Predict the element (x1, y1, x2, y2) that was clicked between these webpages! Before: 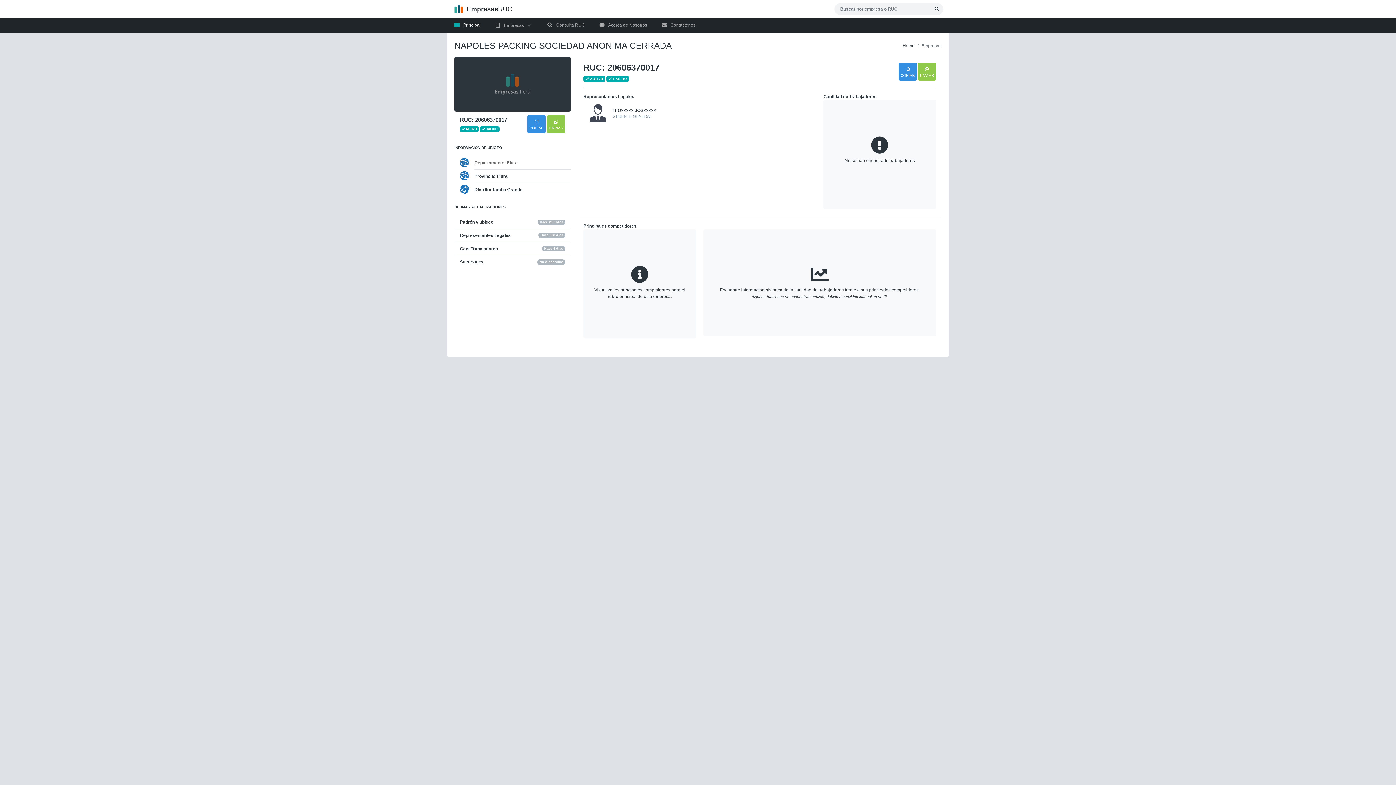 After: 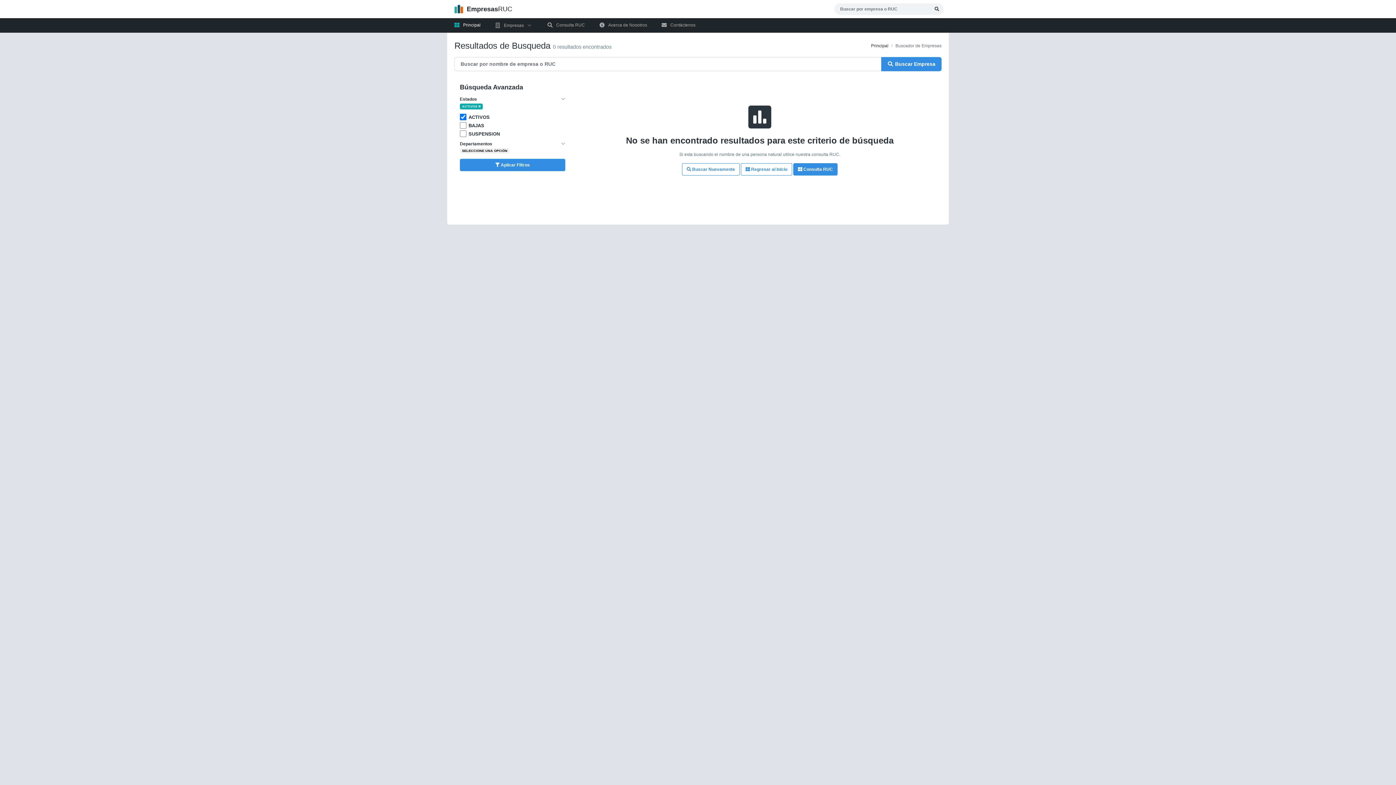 Action: label: Bsucar Empresa bbox: (930, 3, 943, 14)